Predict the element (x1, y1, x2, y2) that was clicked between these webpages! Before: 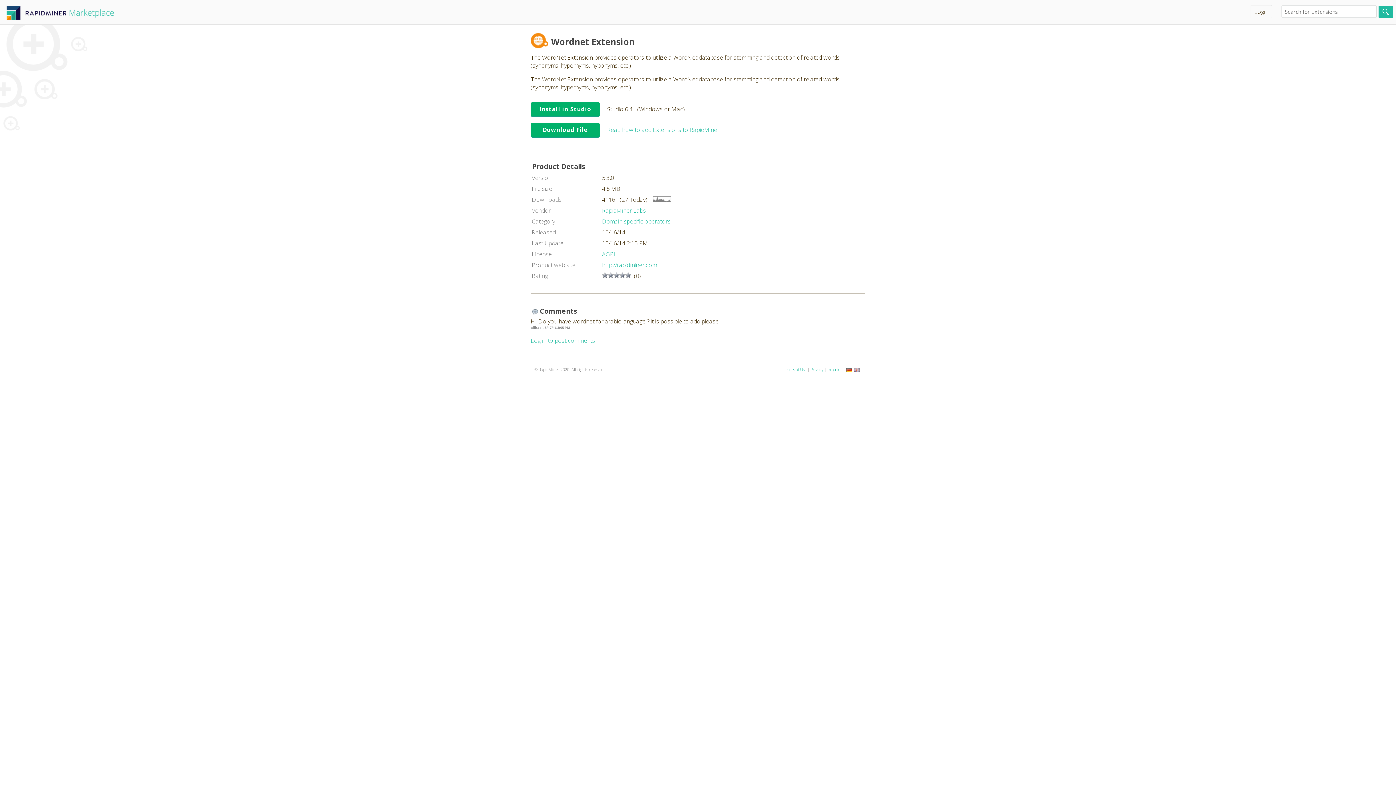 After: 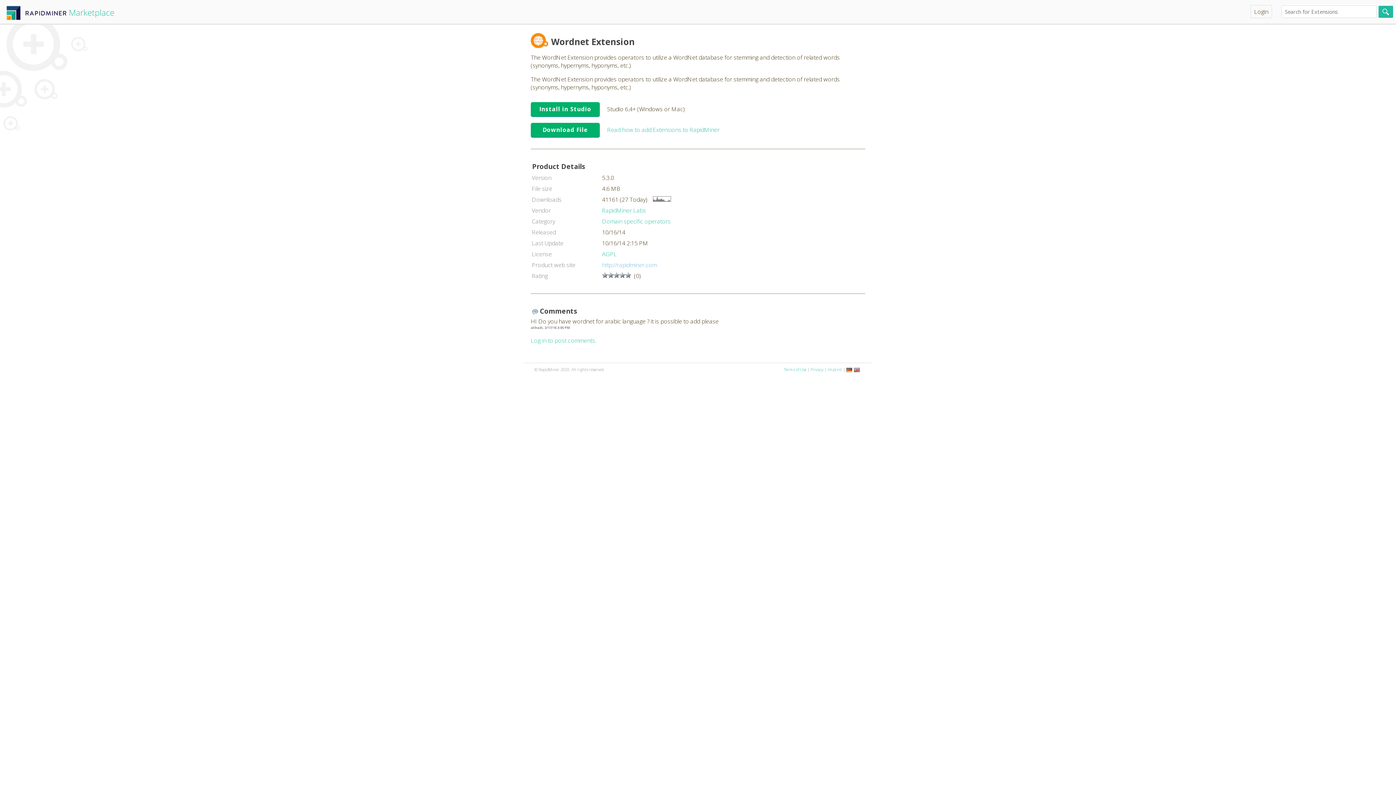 Action: bbox: (602, 261, 657, 269) label: http://rapidminer.com